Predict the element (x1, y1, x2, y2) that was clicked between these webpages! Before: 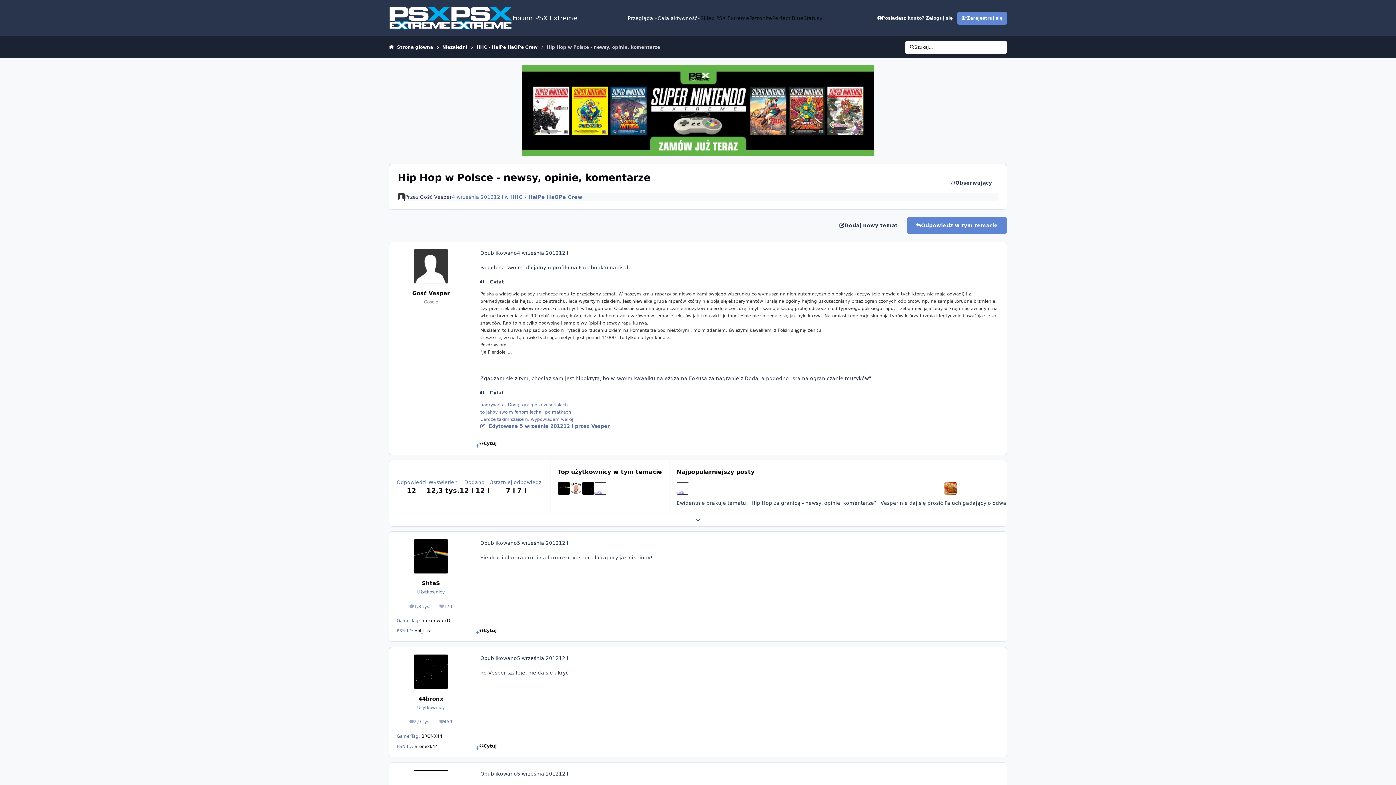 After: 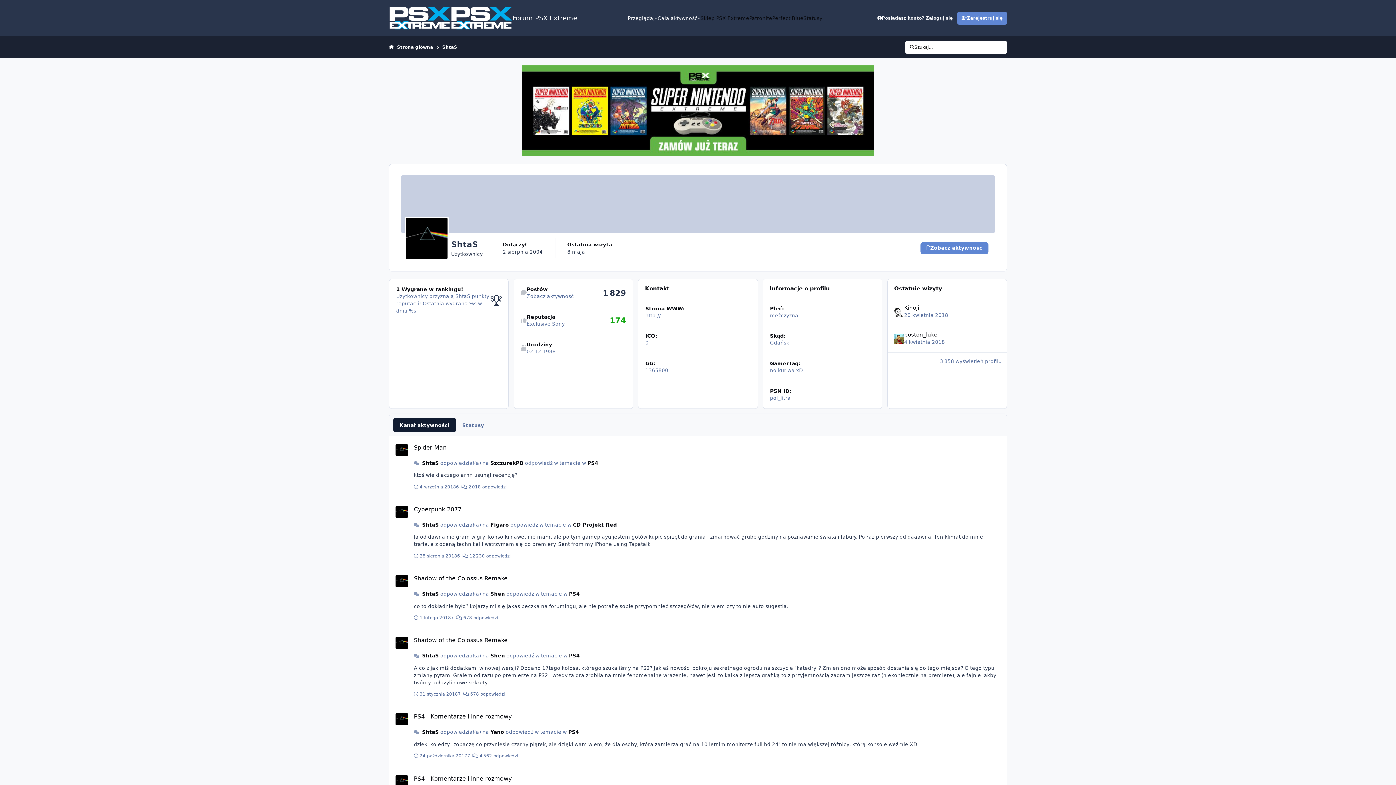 Action: label: ShtaS bbox: (422, 579, 440, 587)